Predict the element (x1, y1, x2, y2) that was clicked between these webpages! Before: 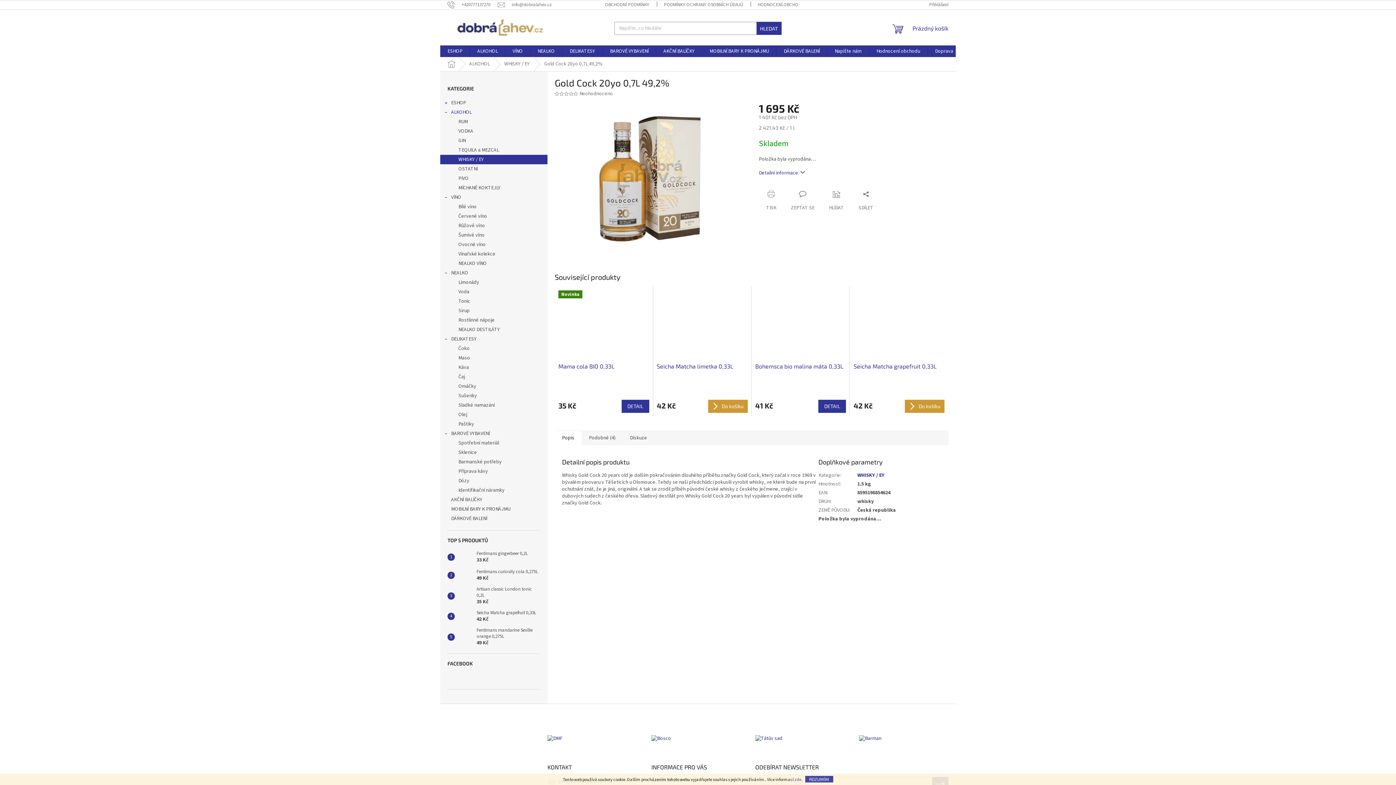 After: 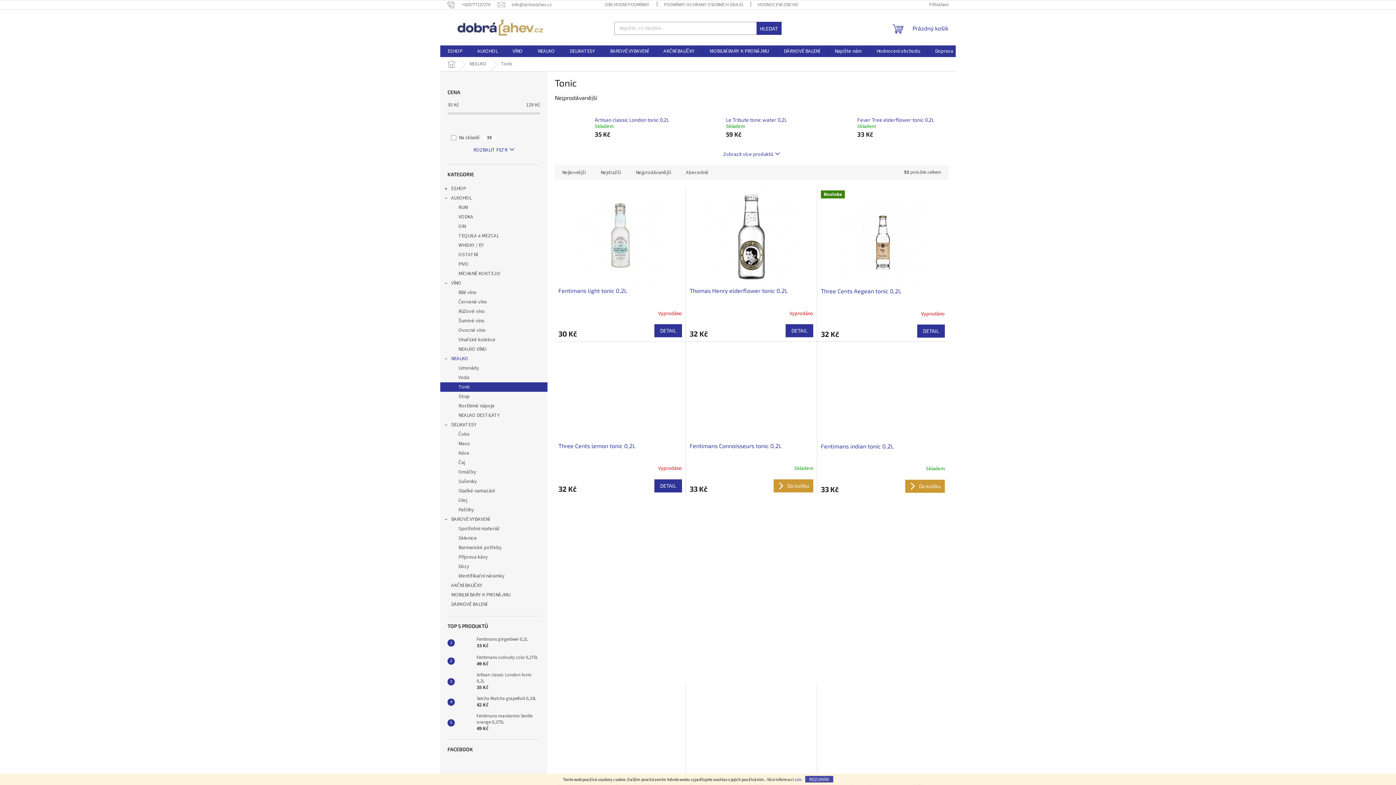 Action: label: Tonic bbox: (440, 296, 547, 306)